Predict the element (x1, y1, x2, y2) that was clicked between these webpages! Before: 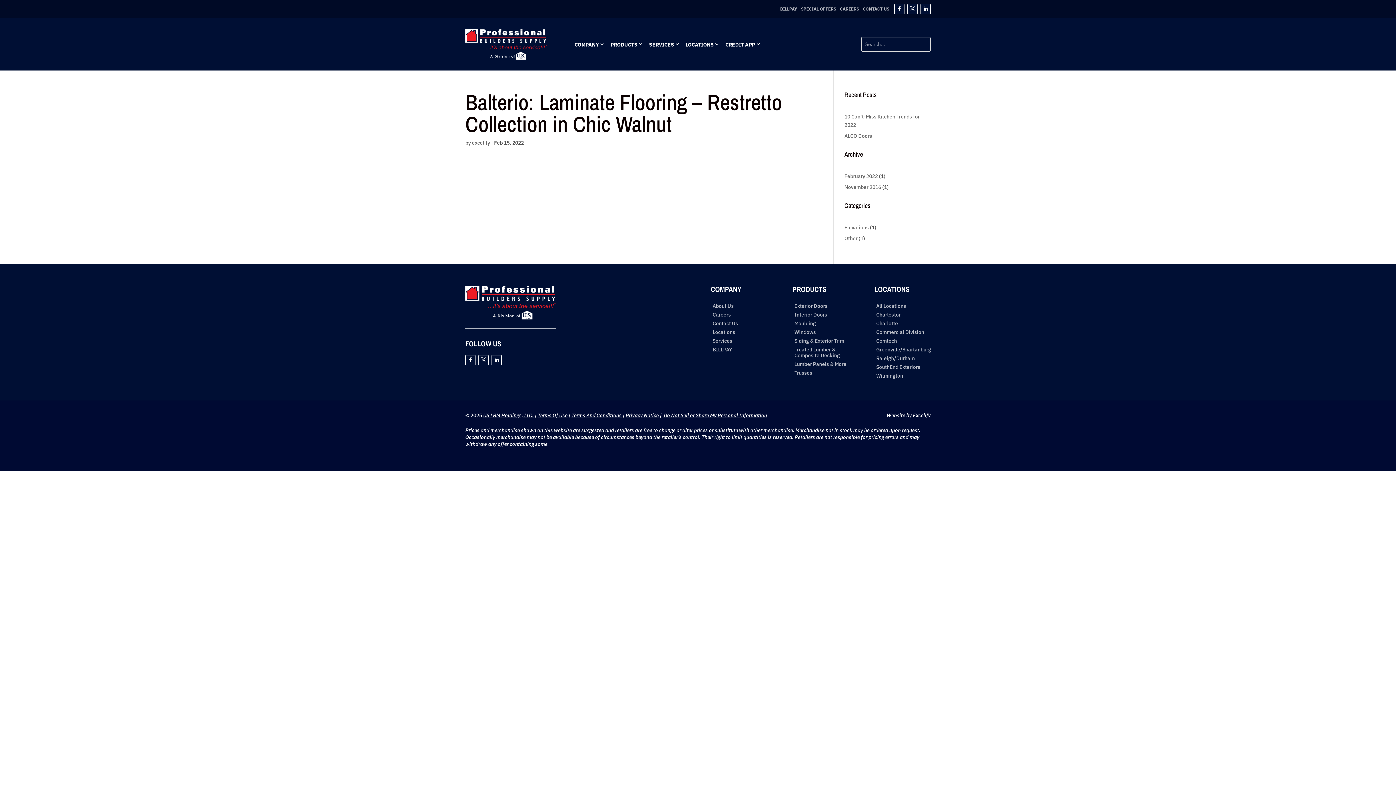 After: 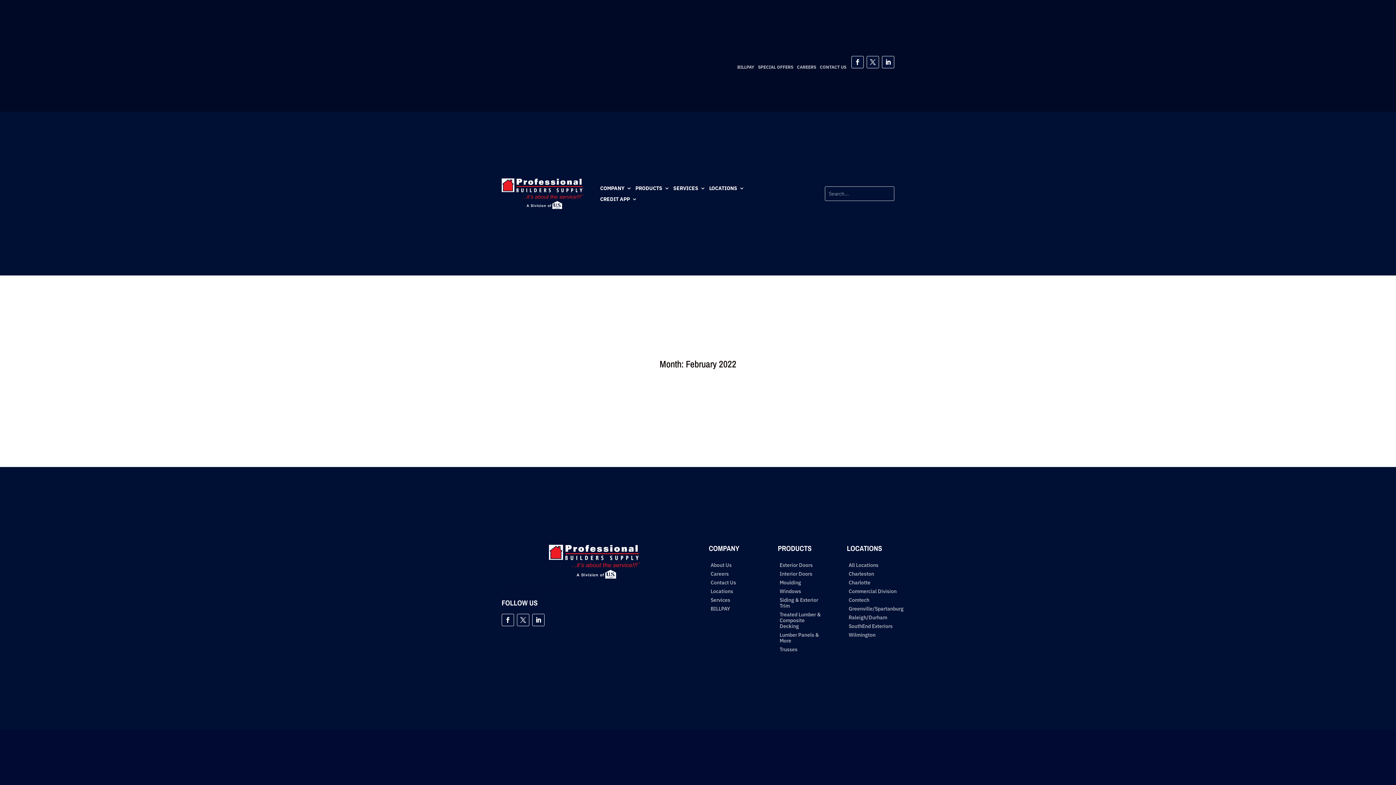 Action: bbox: (844, 173, 878, 179) label: February 2022